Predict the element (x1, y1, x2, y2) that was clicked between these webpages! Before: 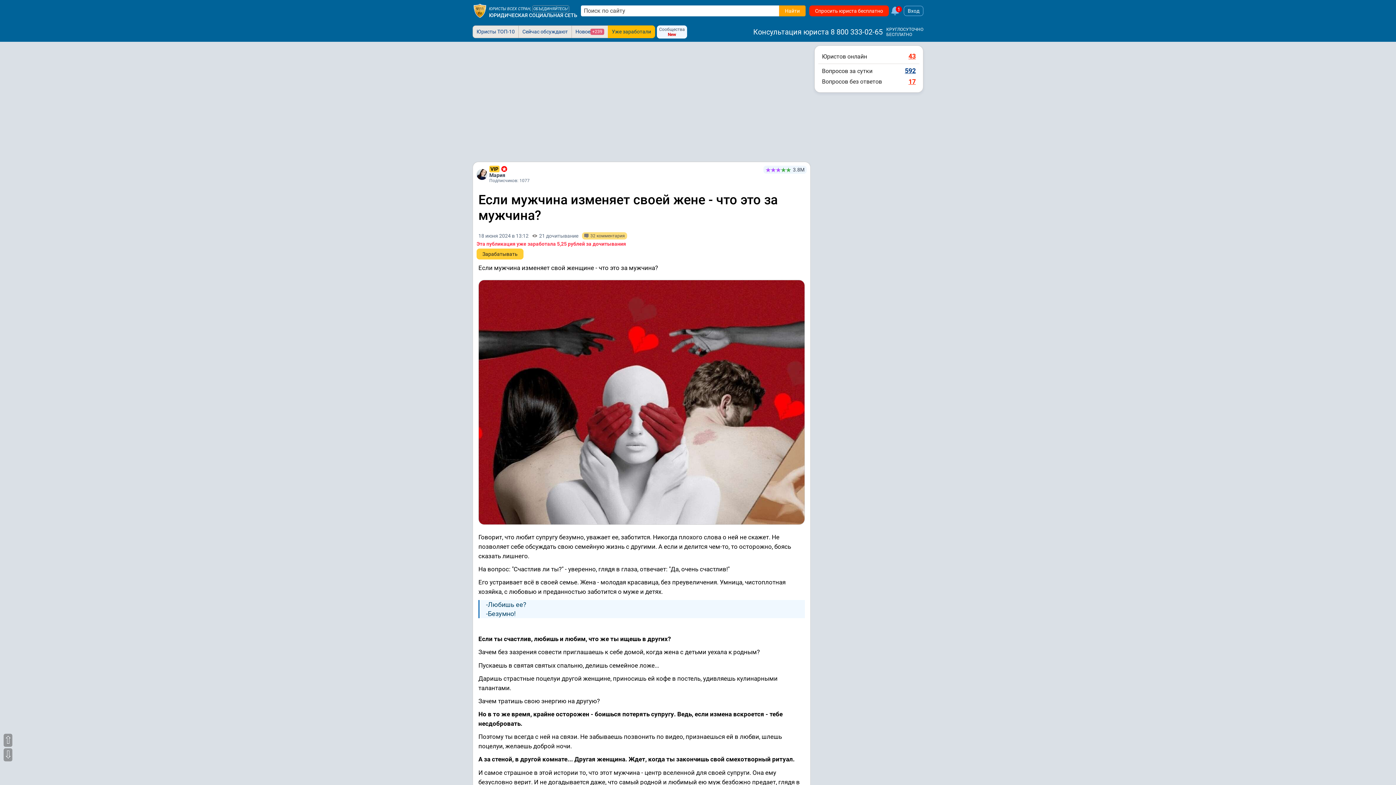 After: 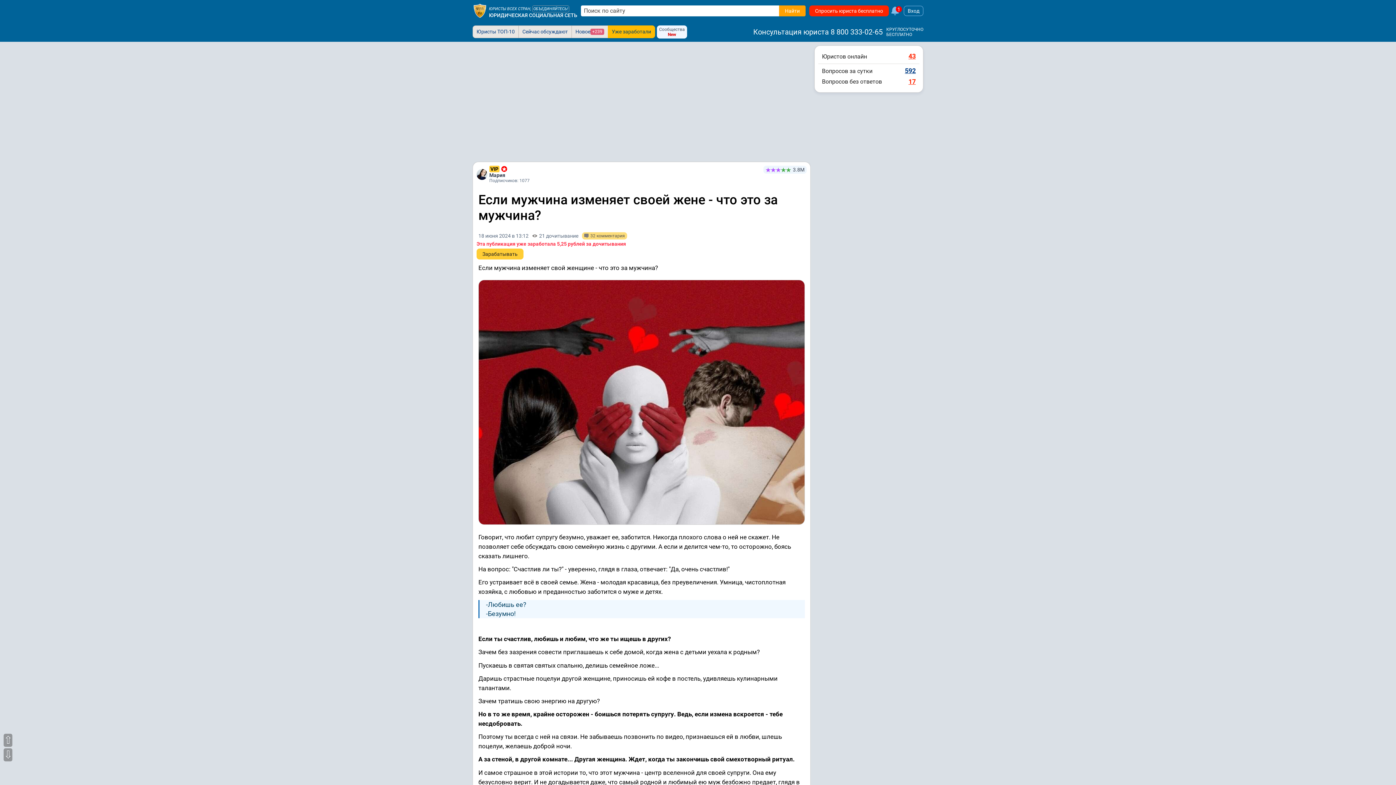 Action: bbox: (753, 26, 923, 36) label: Консультация юриста
8 800 333-02-65 
КРУГЛОСУТОЧНО
БЕСПЛАТНО